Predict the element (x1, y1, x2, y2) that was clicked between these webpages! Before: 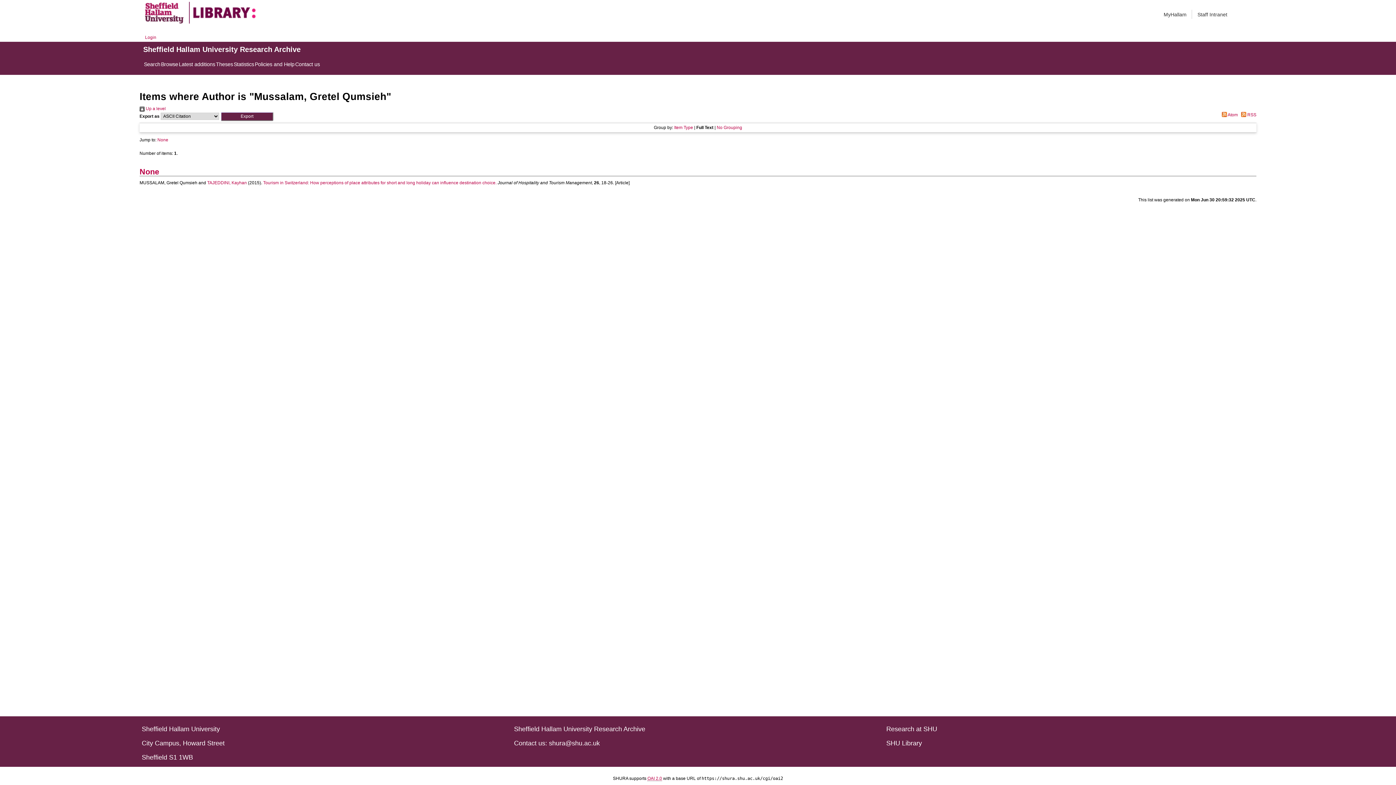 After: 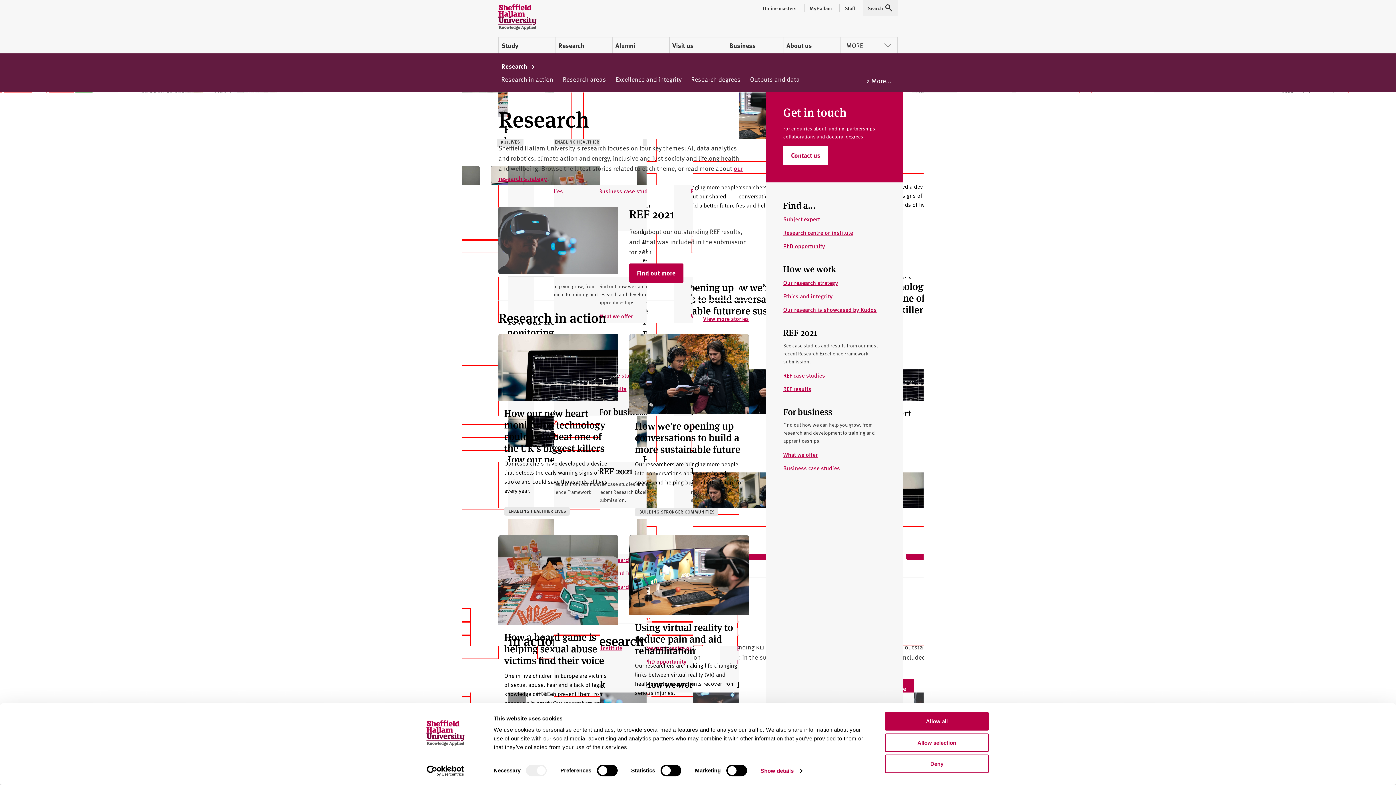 Action: bbox: (886, 726, 1254, 733) label: Research at SHU